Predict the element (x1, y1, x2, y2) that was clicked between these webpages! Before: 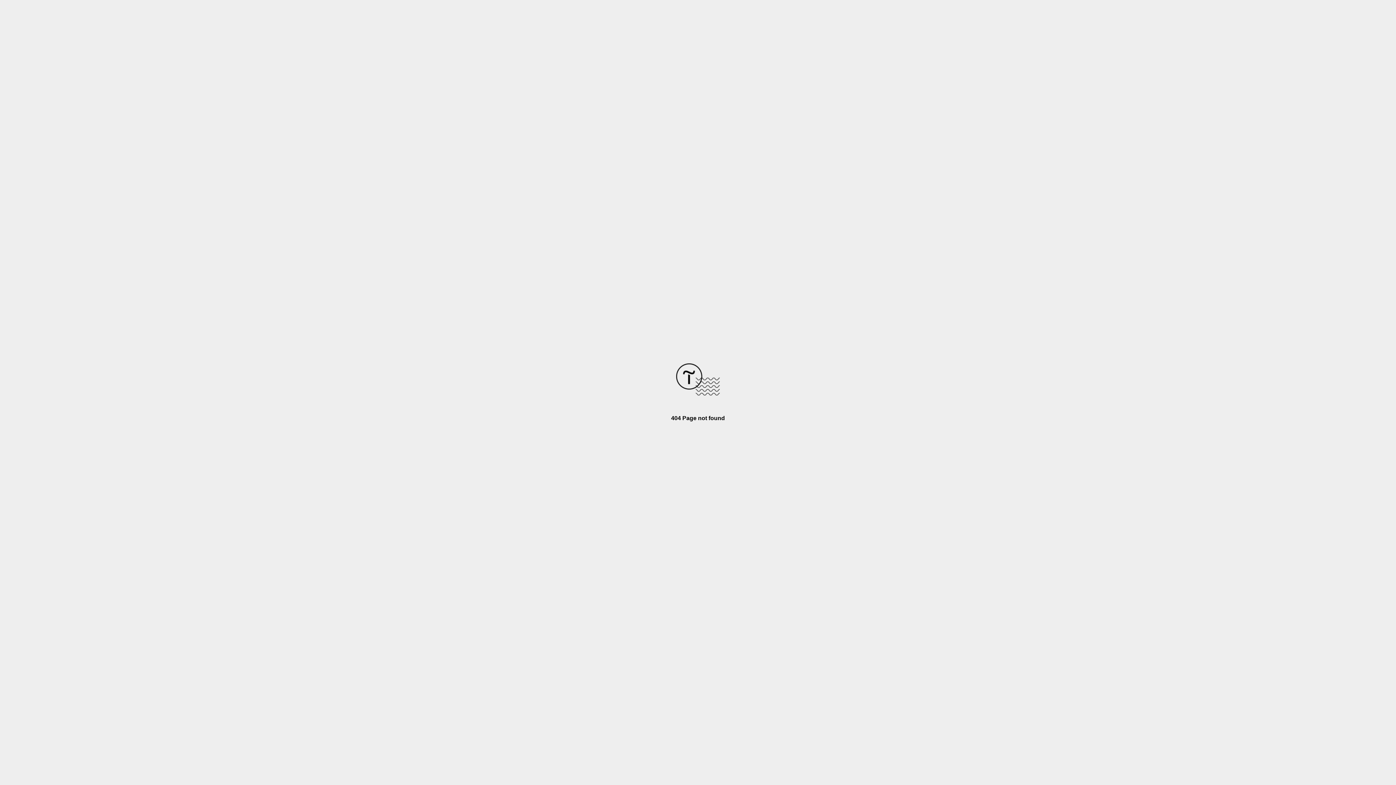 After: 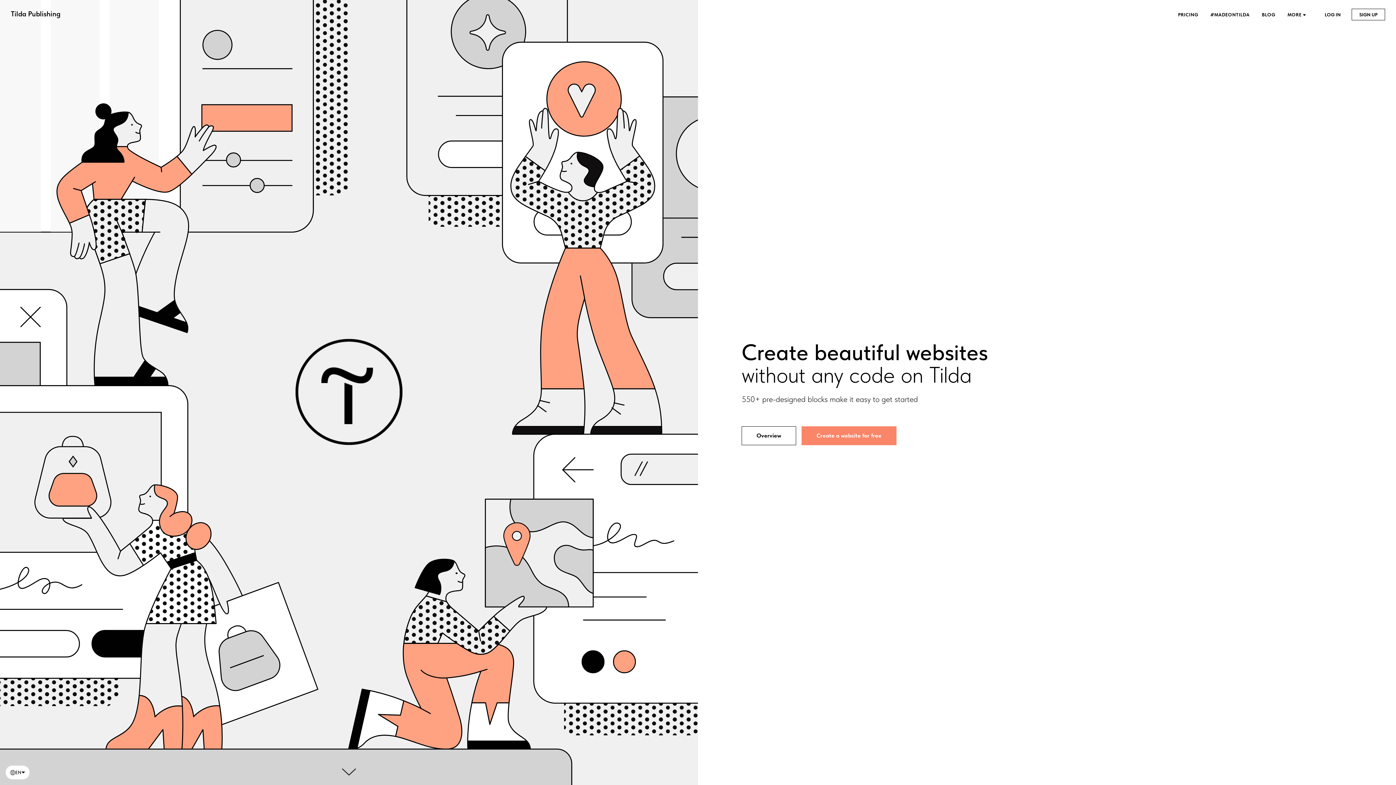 Action: bbox: (676, 390, 720, 396)